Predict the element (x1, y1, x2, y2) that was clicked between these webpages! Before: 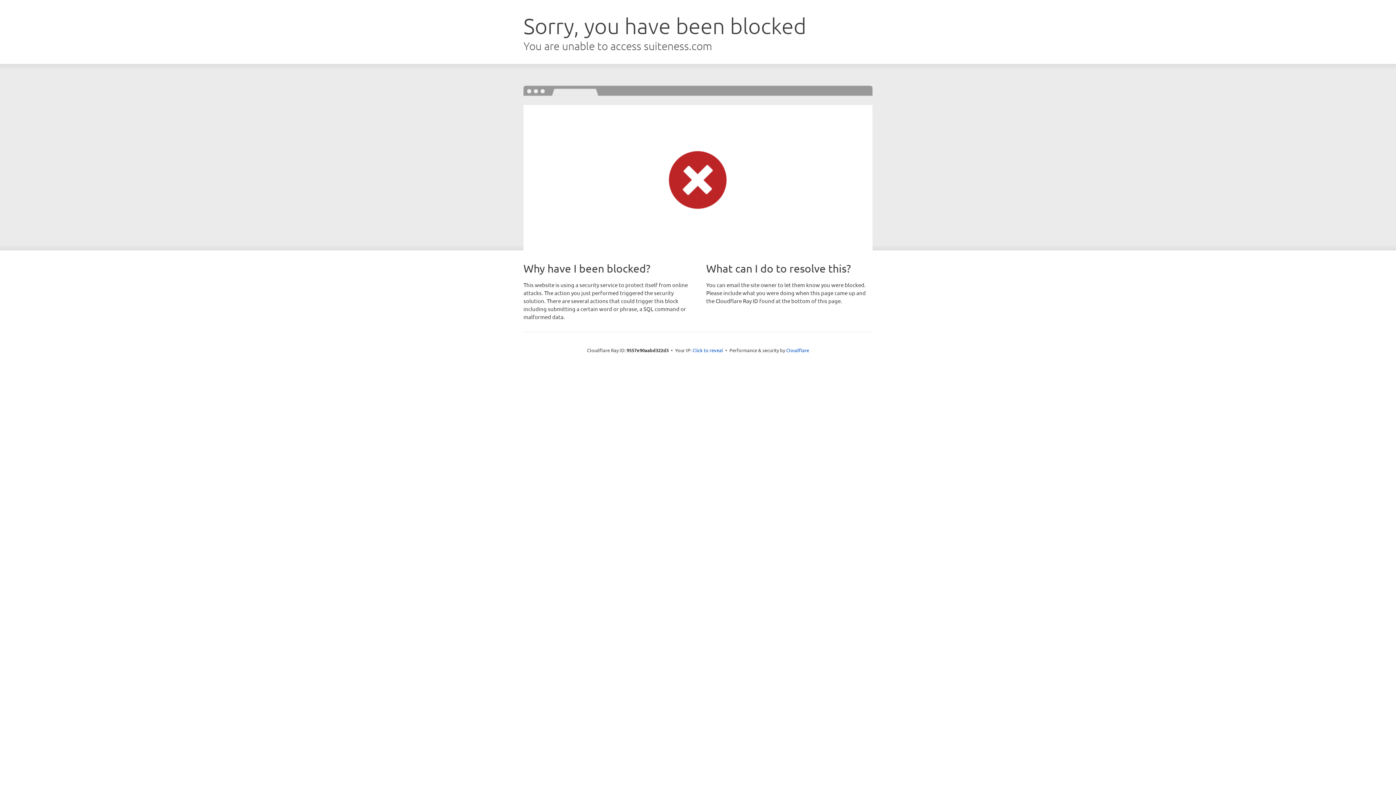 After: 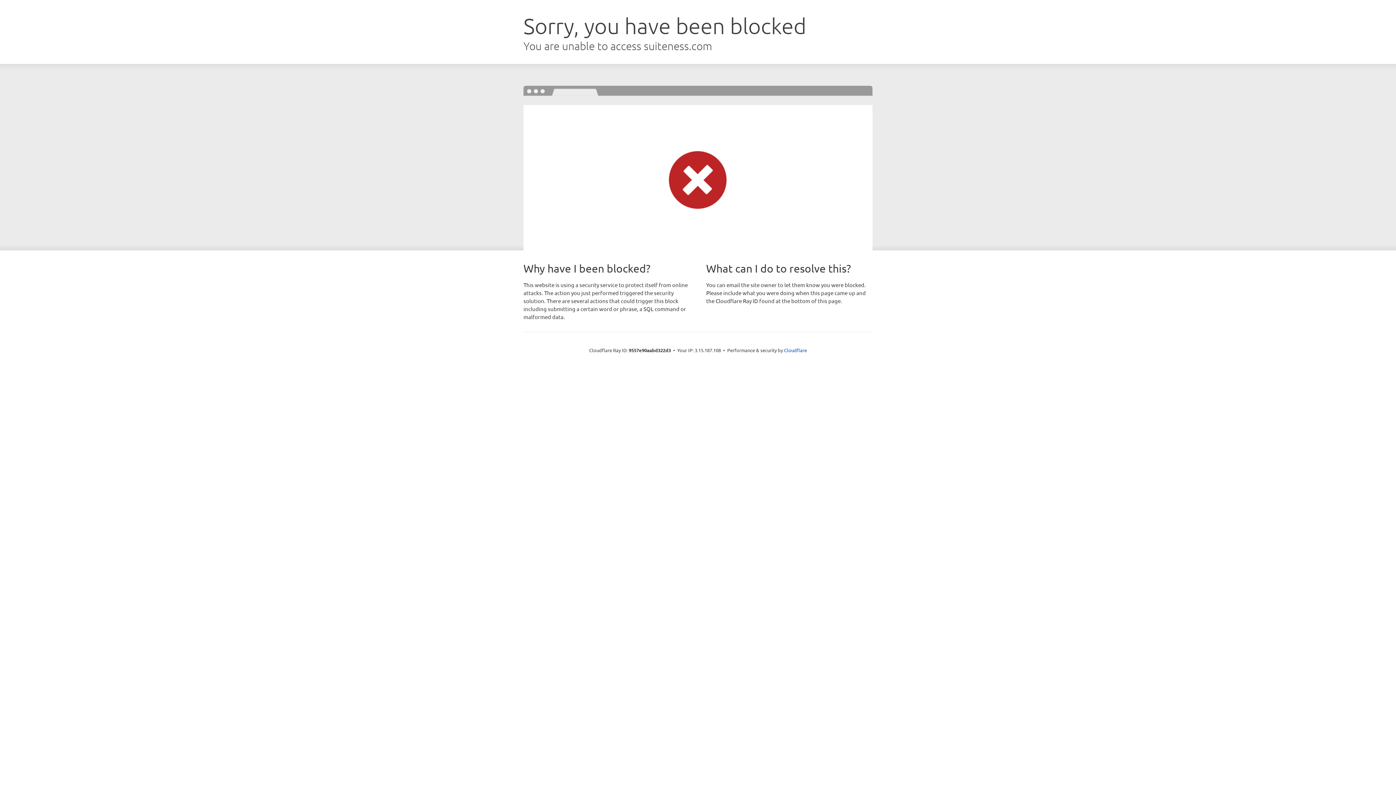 Action: label: Click to reveal bbox: (692, 346, 723, 353)